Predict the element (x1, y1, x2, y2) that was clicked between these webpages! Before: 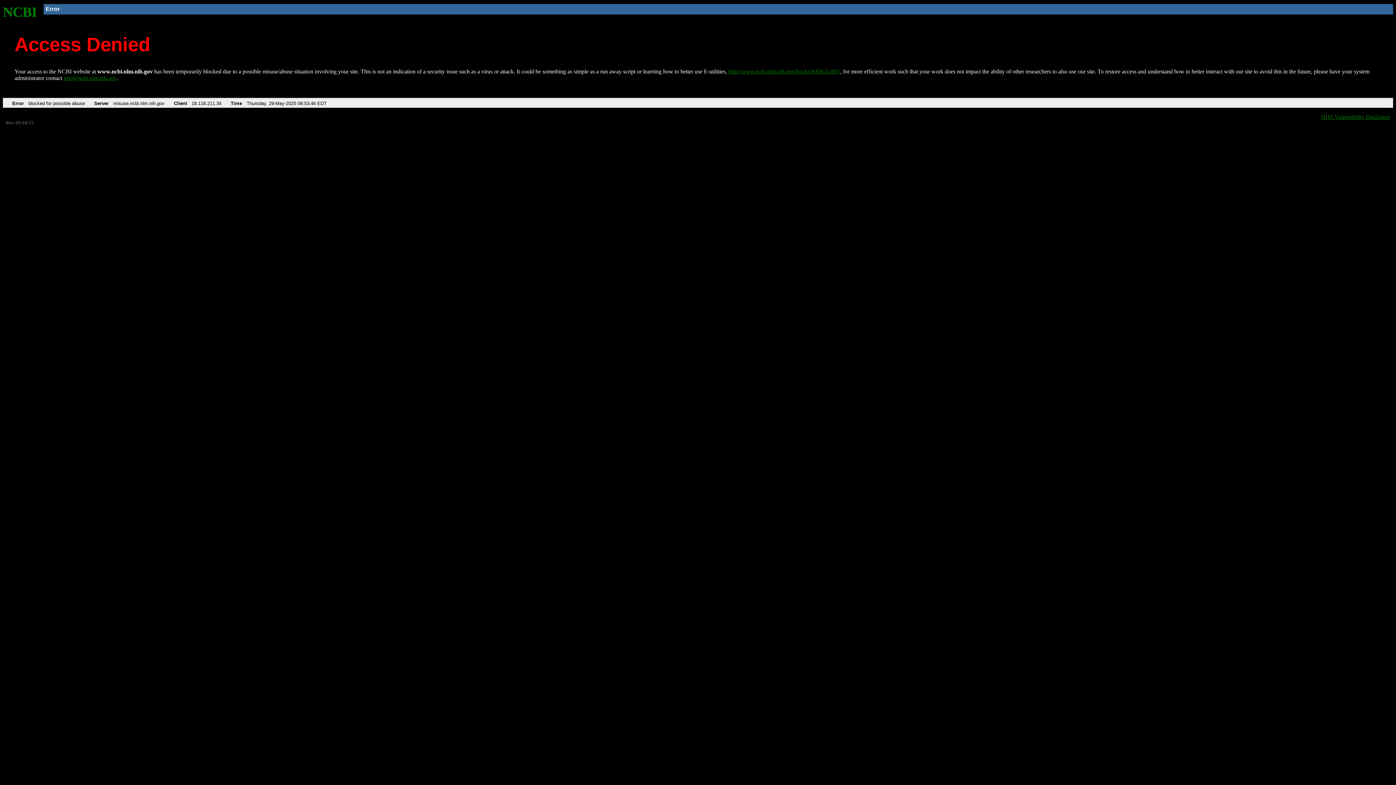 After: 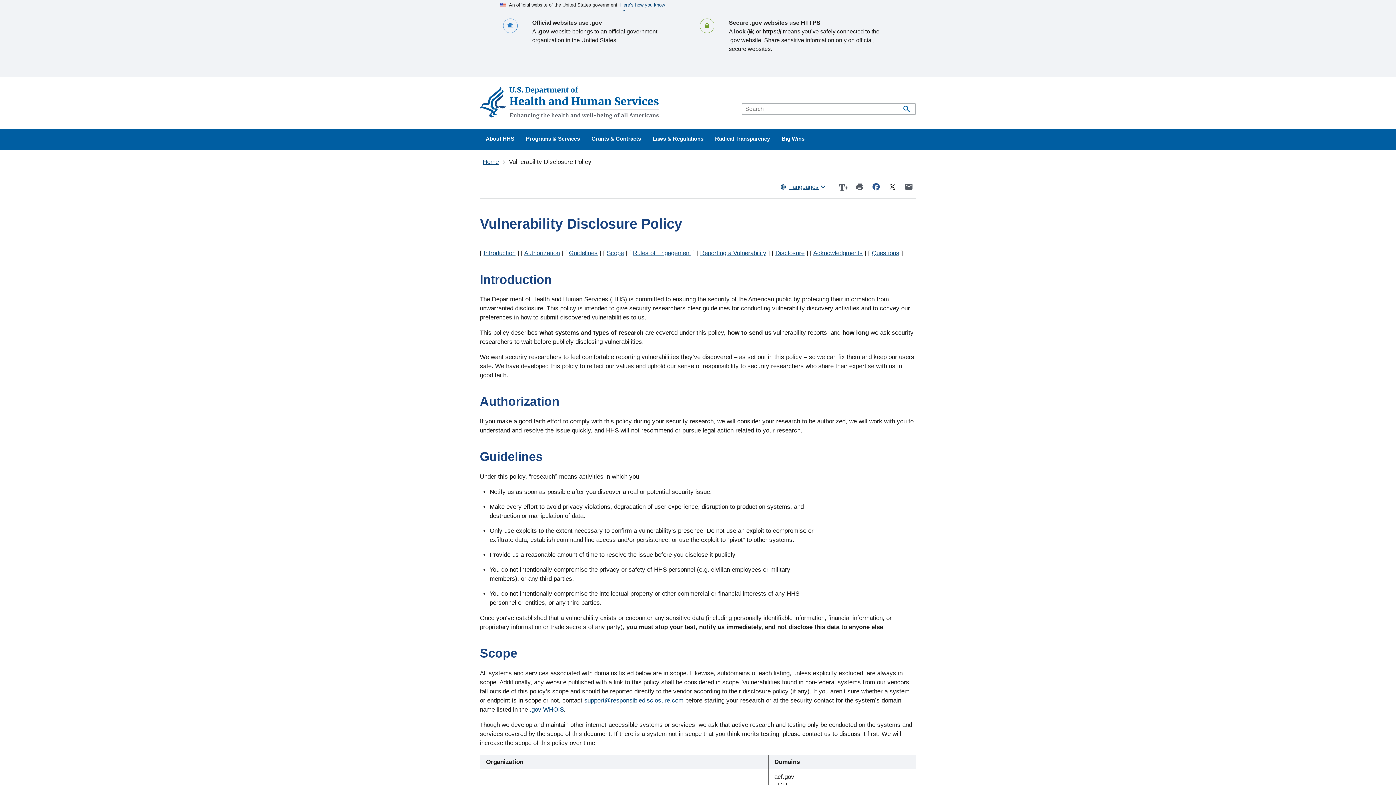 Action: label: HHS Vulnerability Disclosure bbox: (1321, 113, 1390, 119)